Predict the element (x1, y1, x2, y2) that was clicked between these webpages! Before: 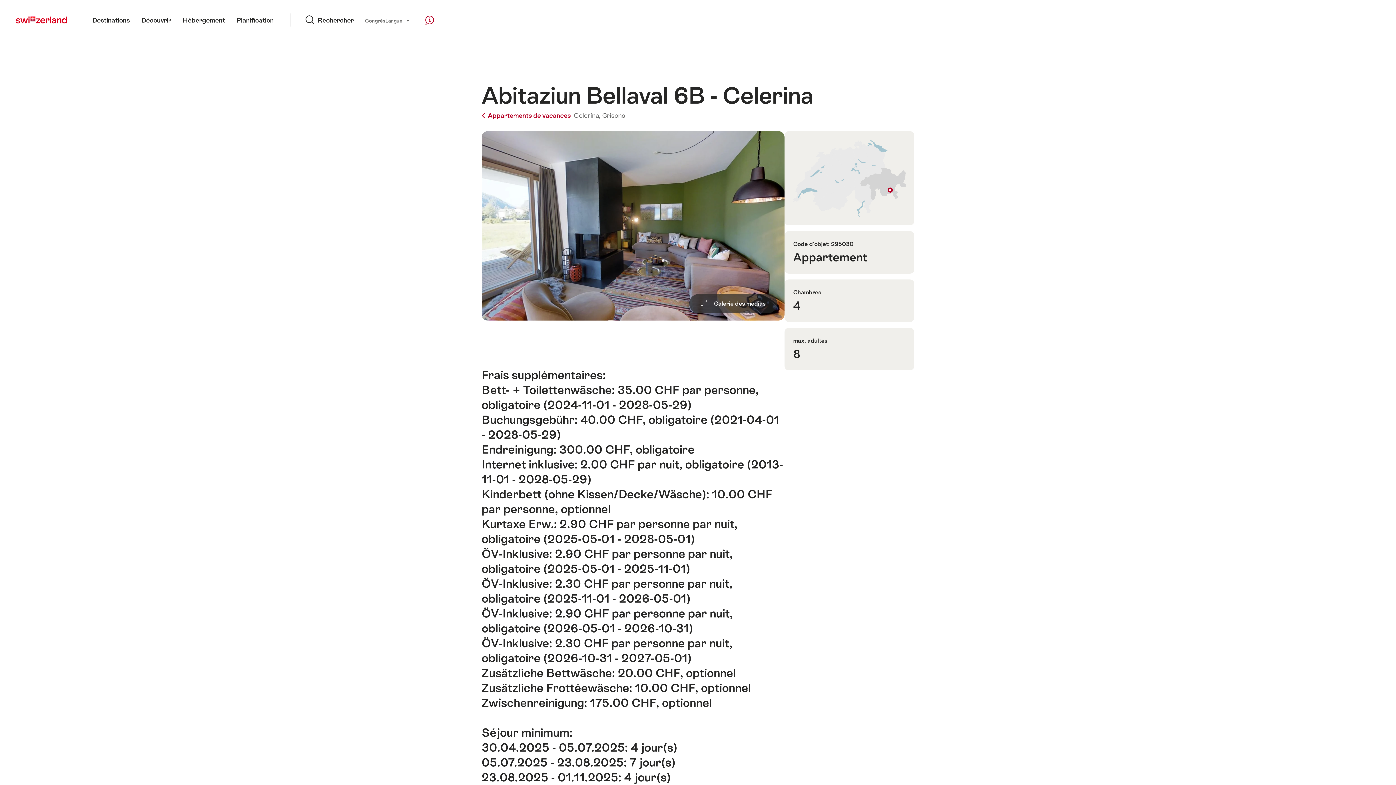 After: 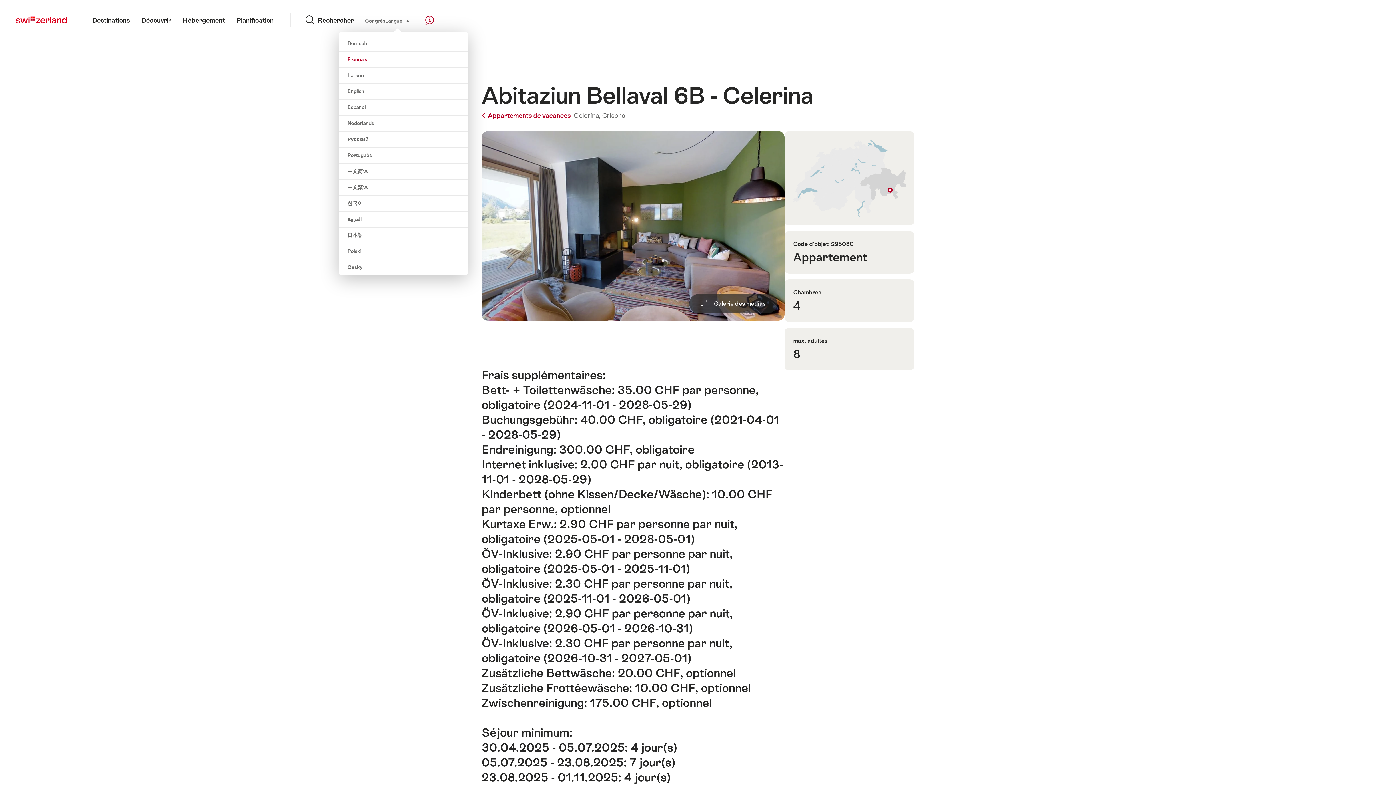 Action: label: Langue 
choisir (clique, pour montre) bbox: (385, 16, 410, 24)